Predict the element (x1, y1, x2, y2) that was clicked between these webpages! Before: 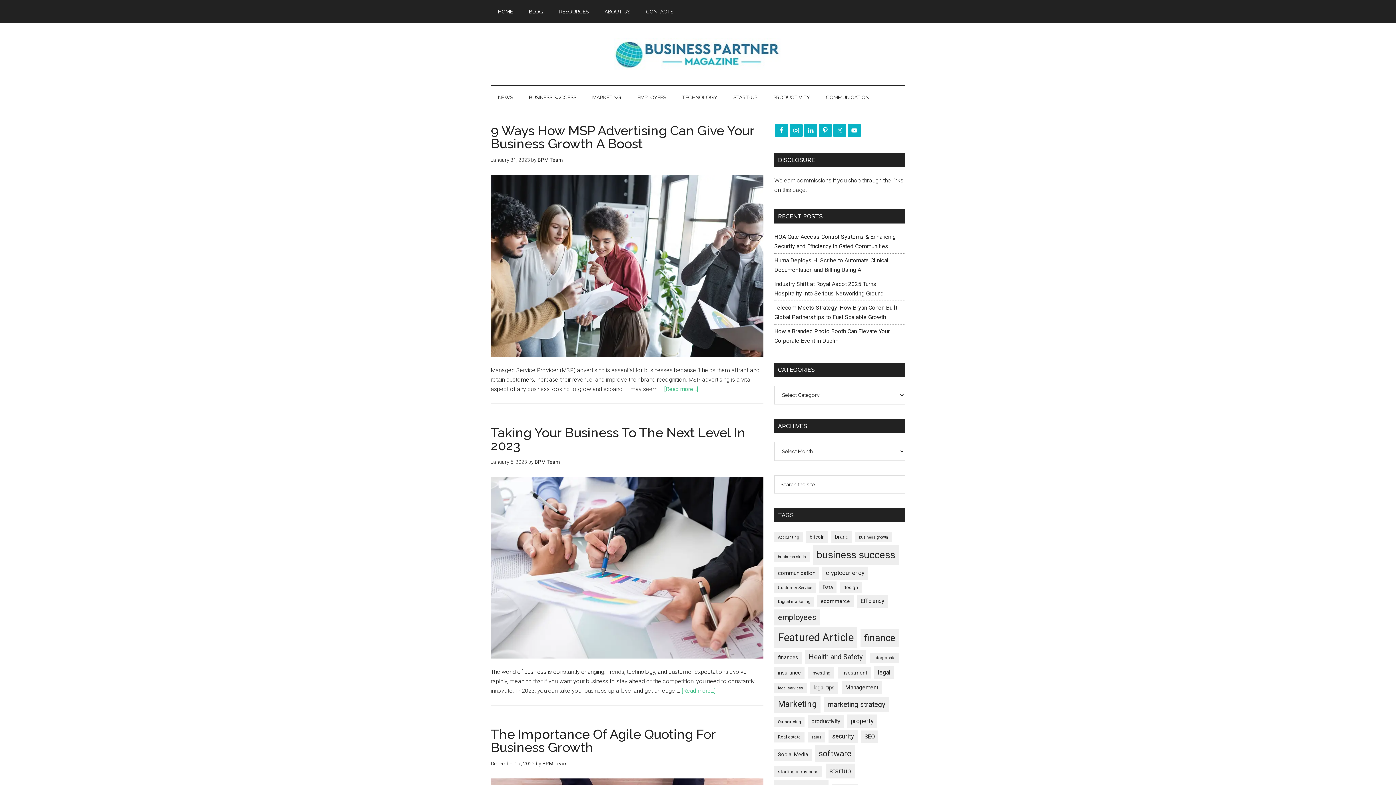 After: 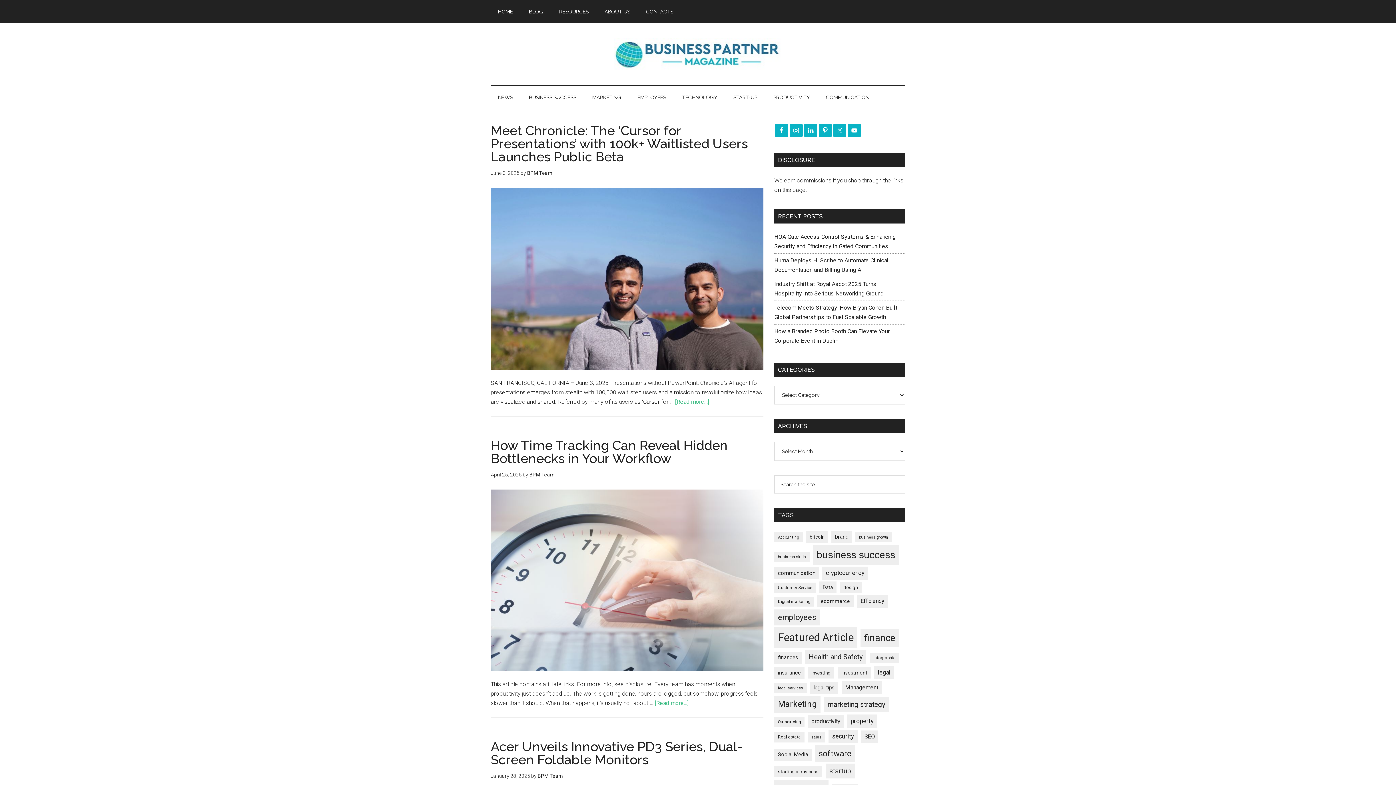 Action: label: productivity (279 items) bbox: (808, 715, 844, 728)